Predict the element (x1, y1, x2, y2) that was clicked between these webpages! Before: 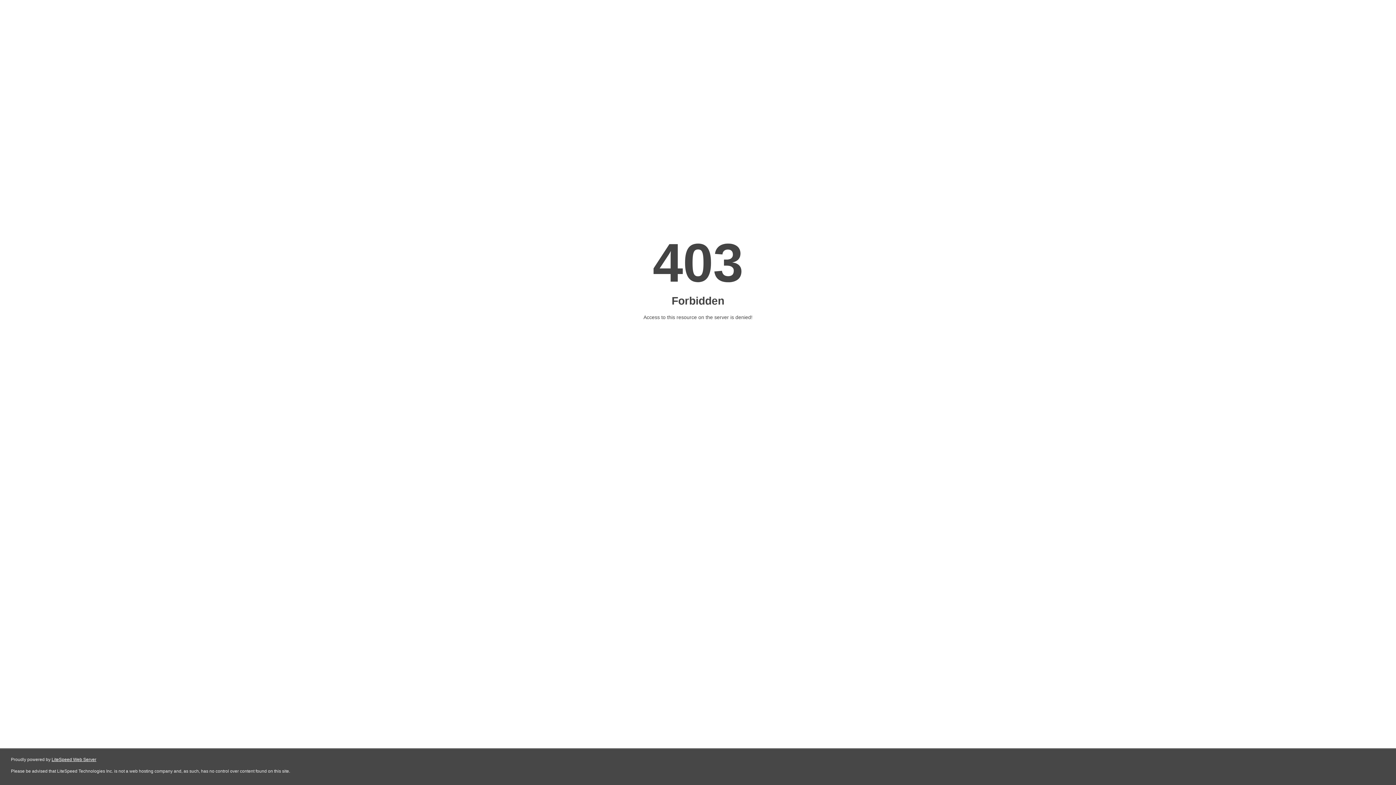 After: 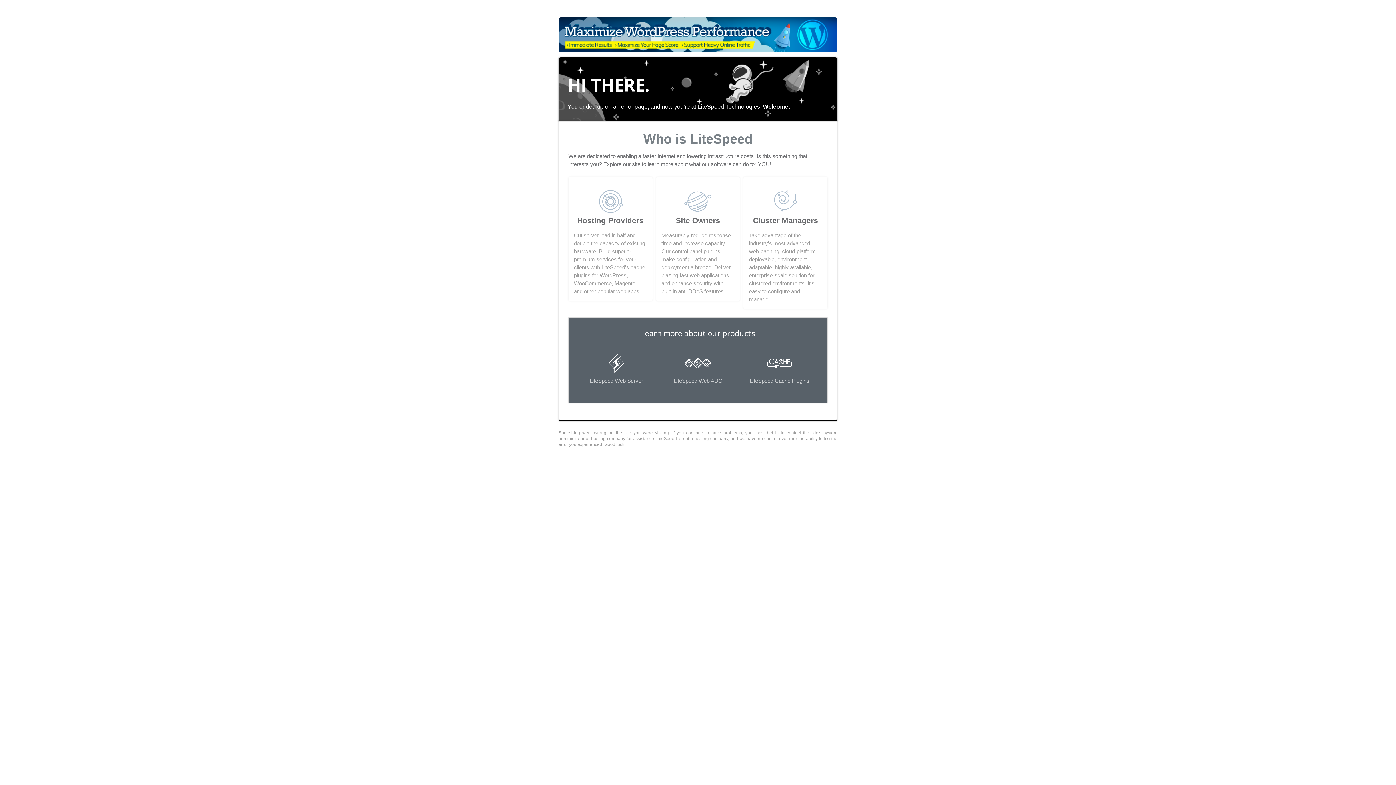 Action: bbox: (51, 757, 96, 762) label: LiteSpeed Web Server